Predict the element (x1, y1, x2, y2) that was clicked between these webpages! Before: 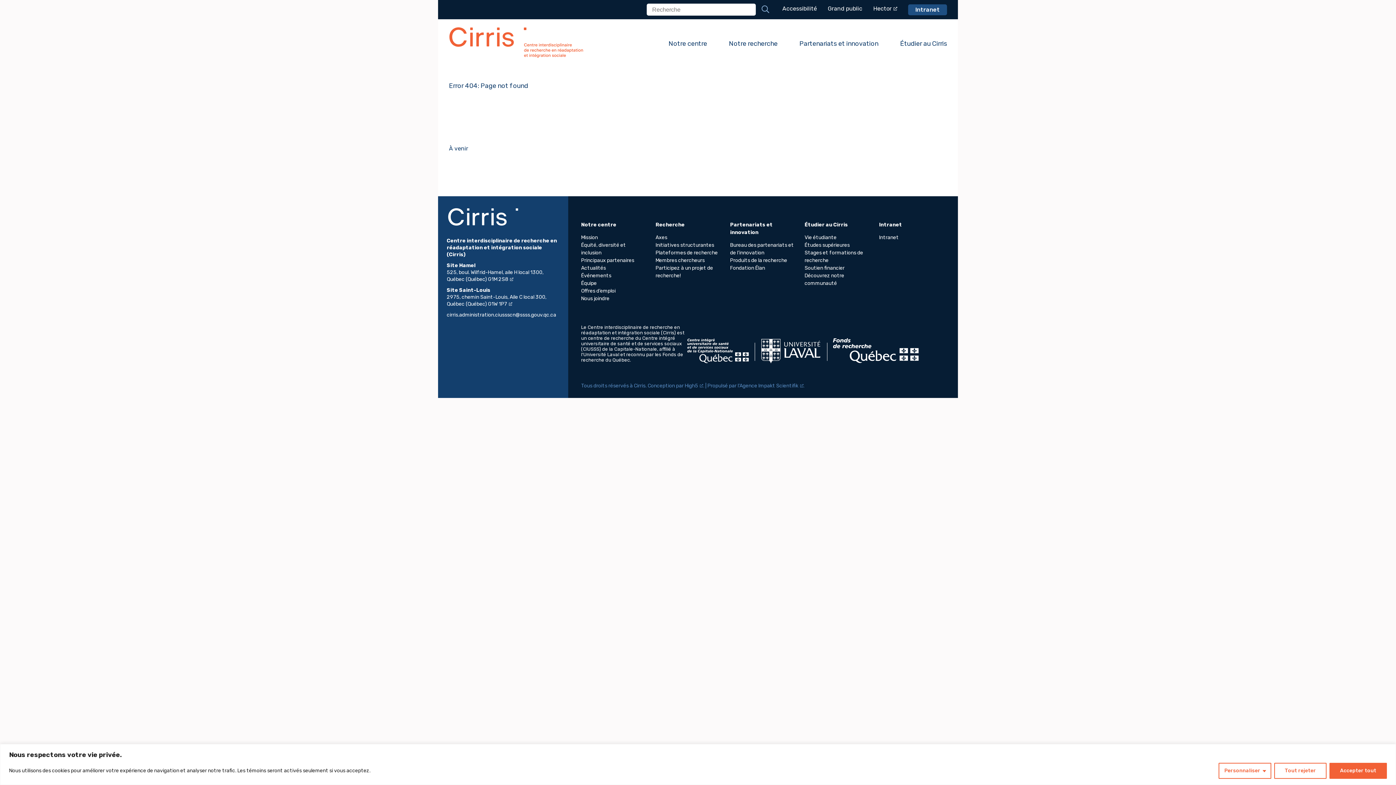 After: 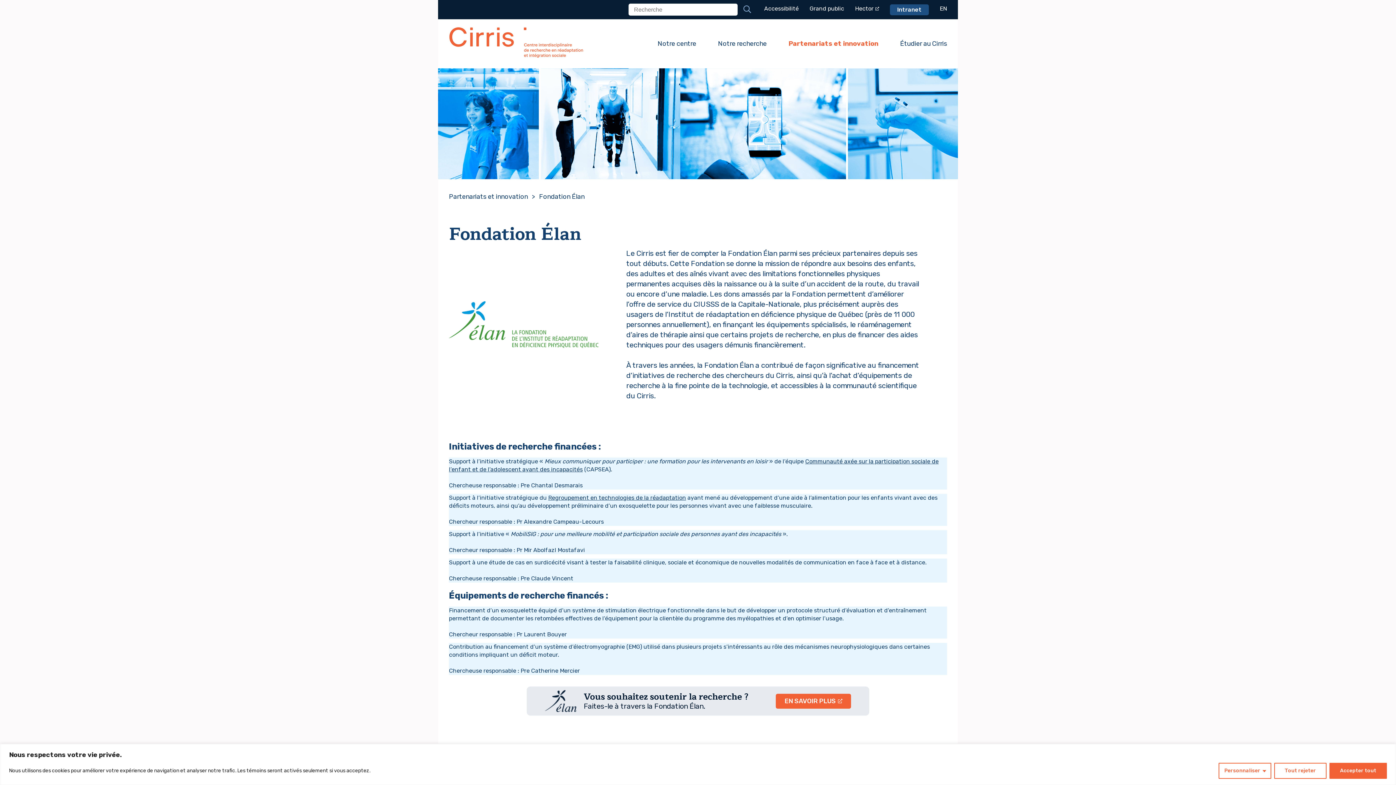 Action: label: Fondation Élan bbox: (730, 265, 765, 271)